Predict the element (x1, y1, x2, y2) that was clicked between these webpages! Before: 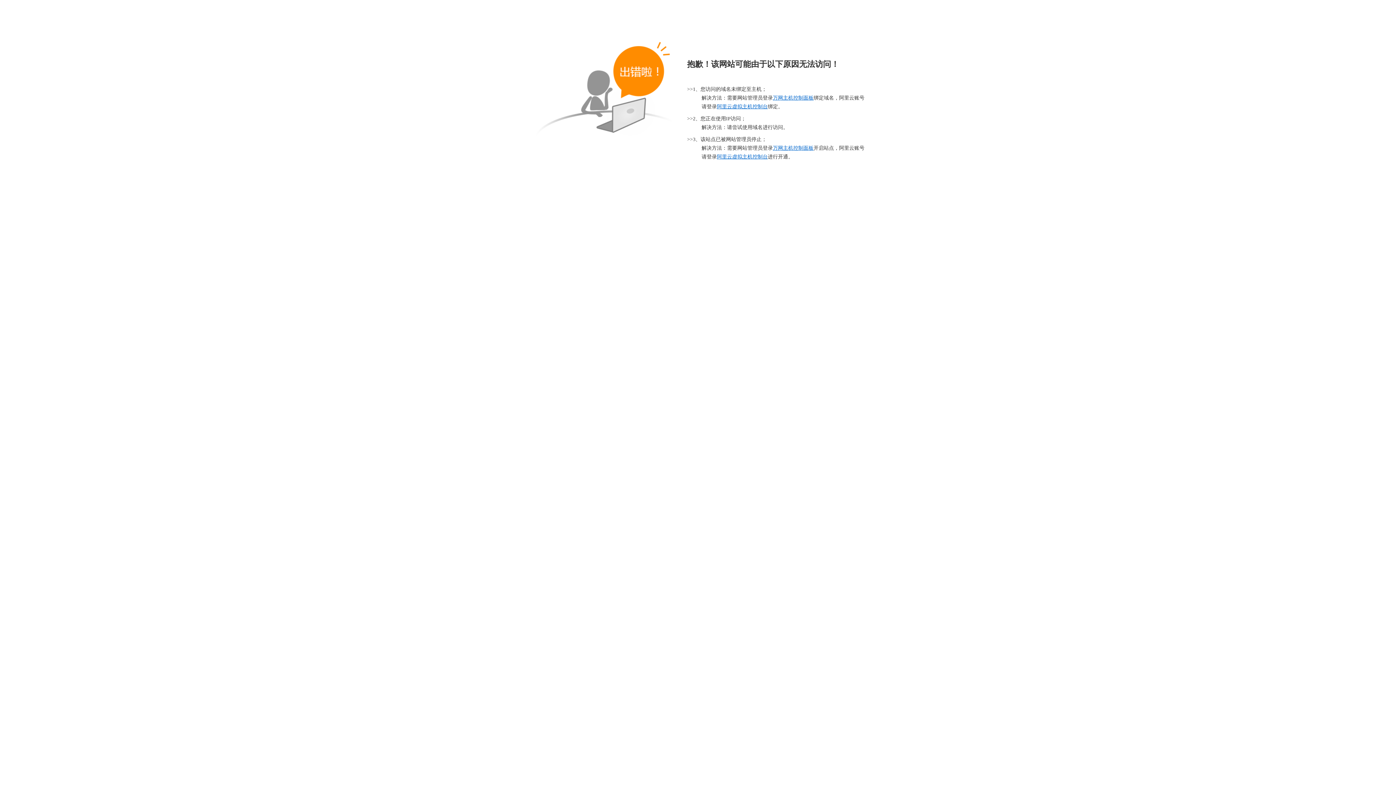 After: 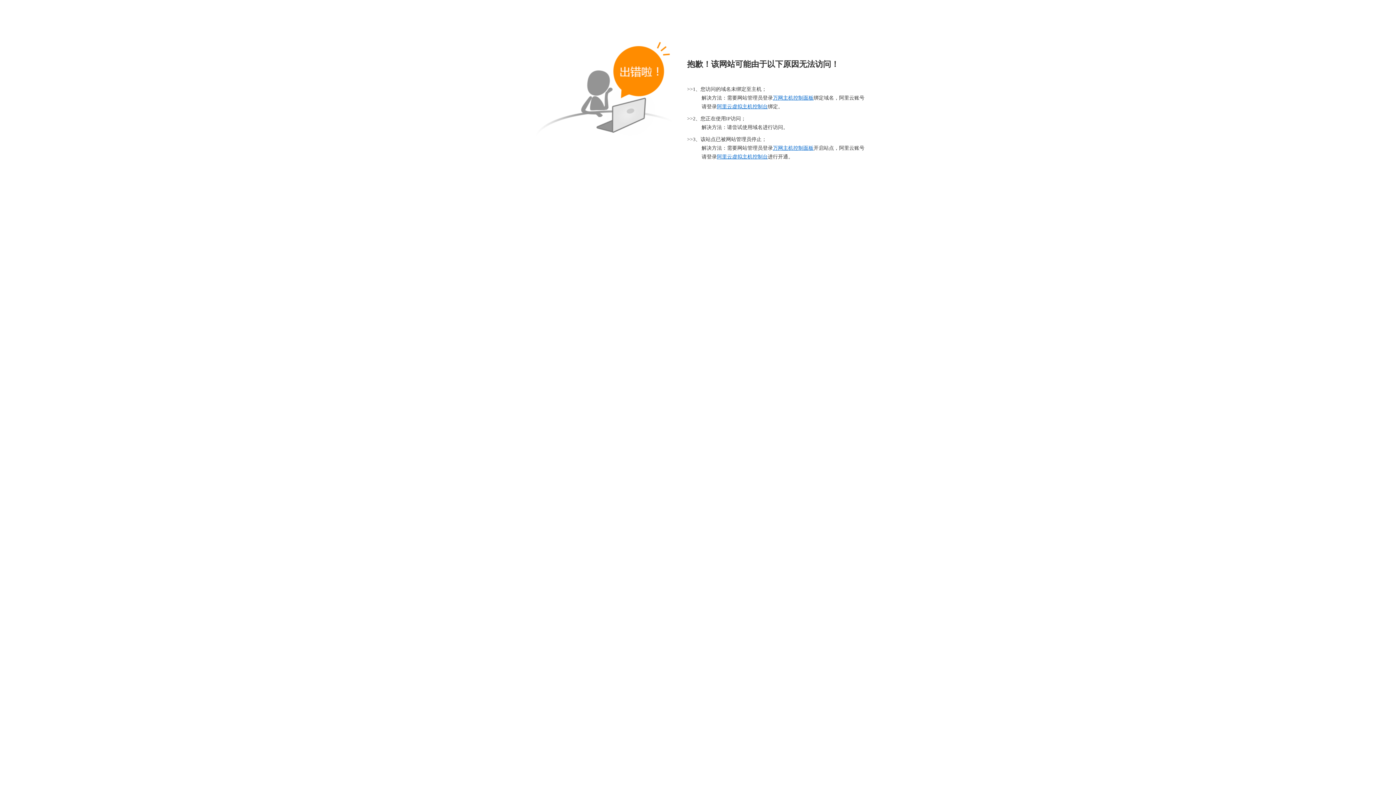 Action: label: 万网主机控制面板 bbox: (773, 145, 813, 150)